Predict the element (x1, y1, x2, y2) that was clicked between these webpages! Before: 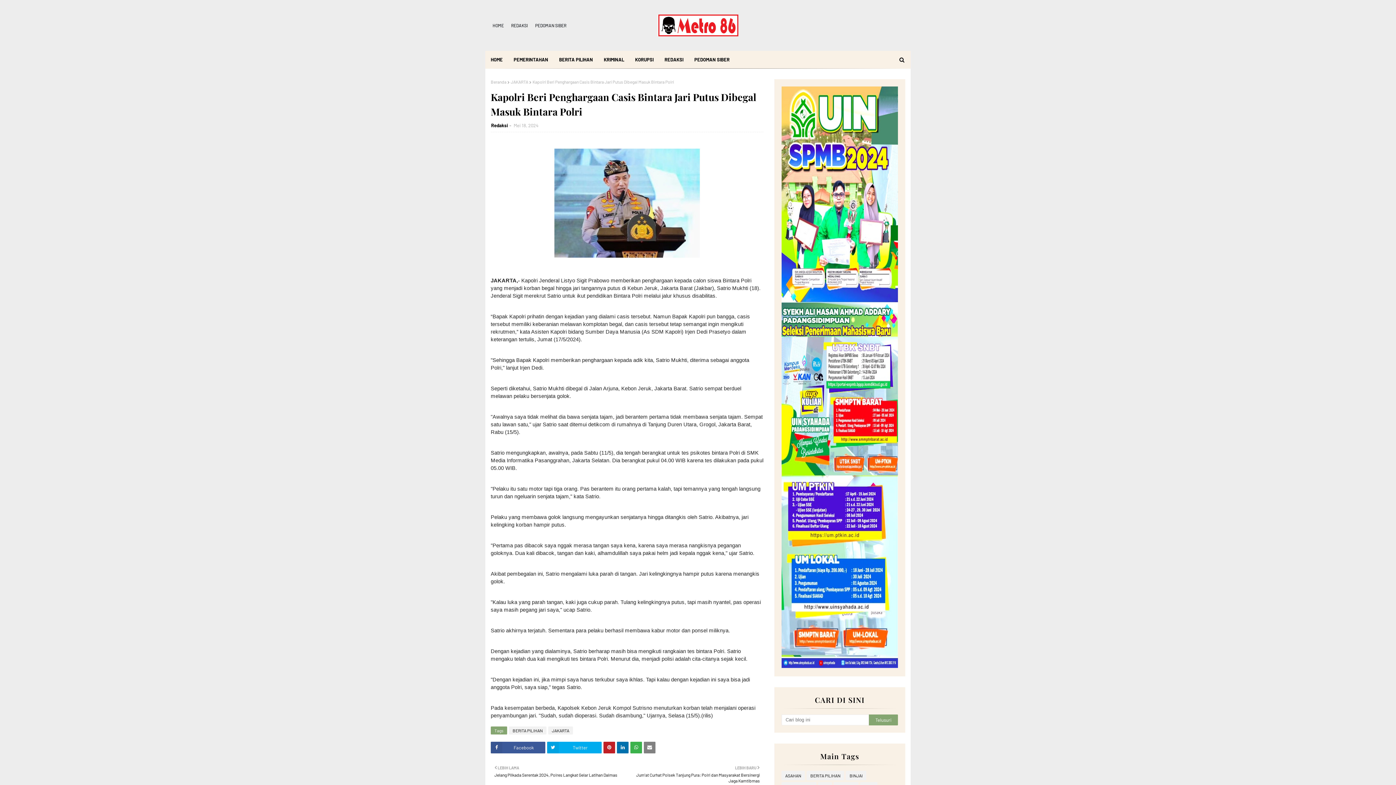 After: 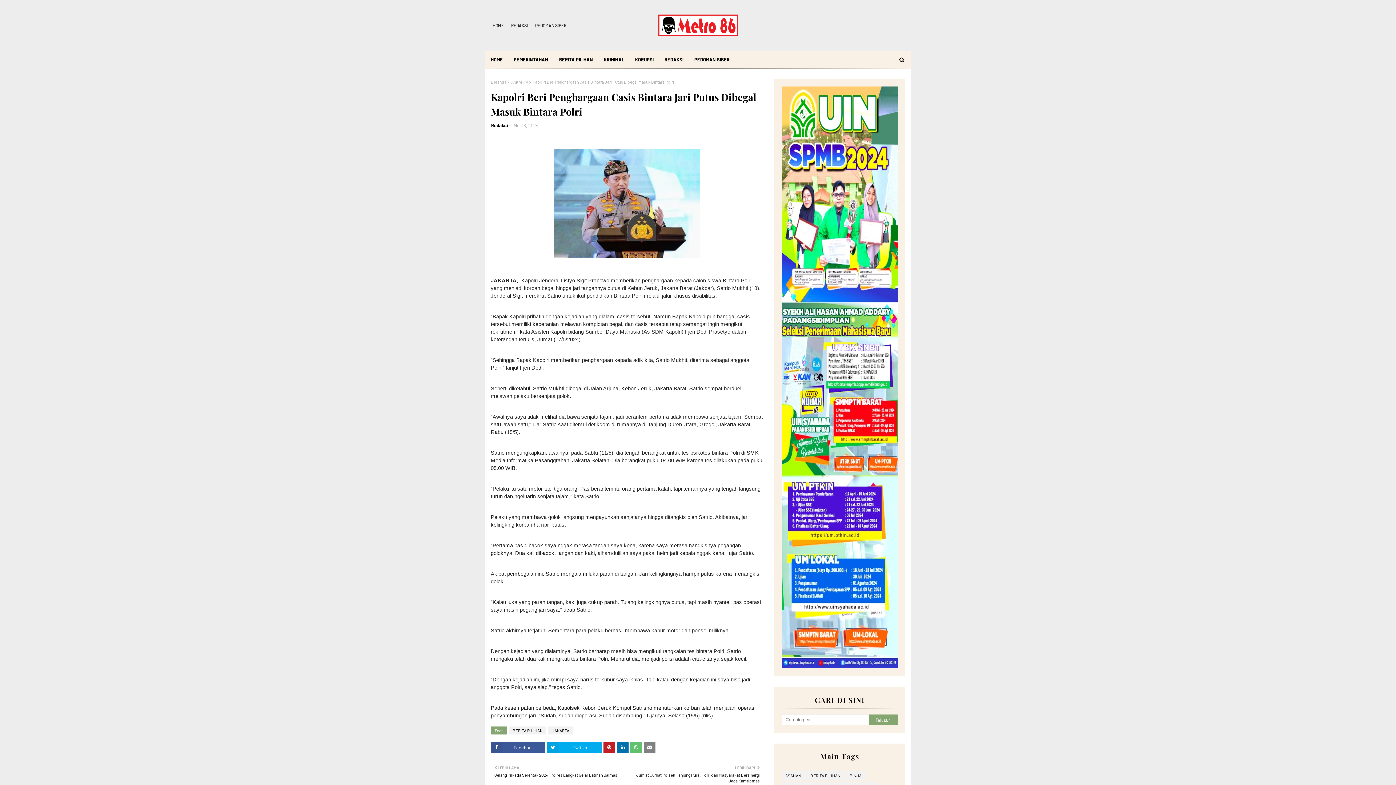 Action: bbox: (630, 742, 642, 753)